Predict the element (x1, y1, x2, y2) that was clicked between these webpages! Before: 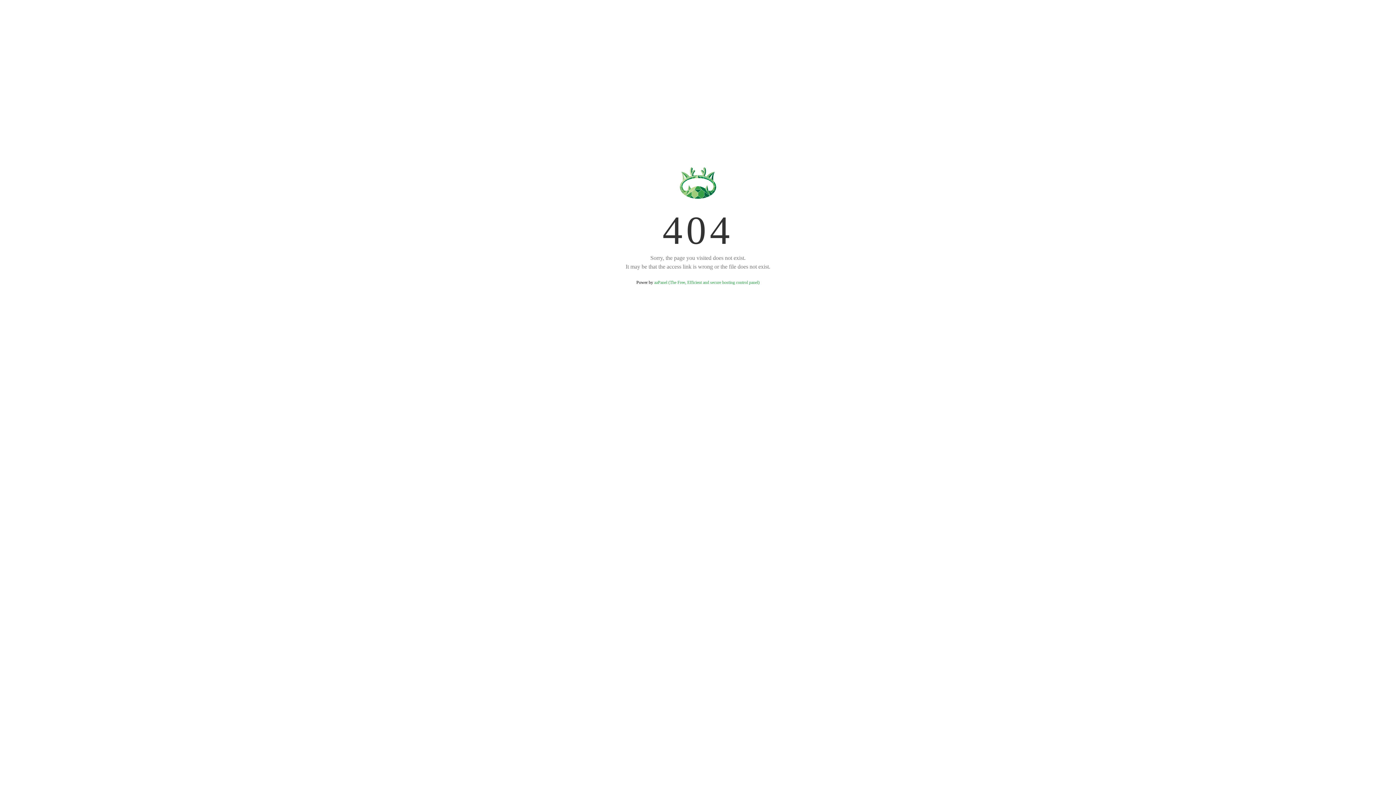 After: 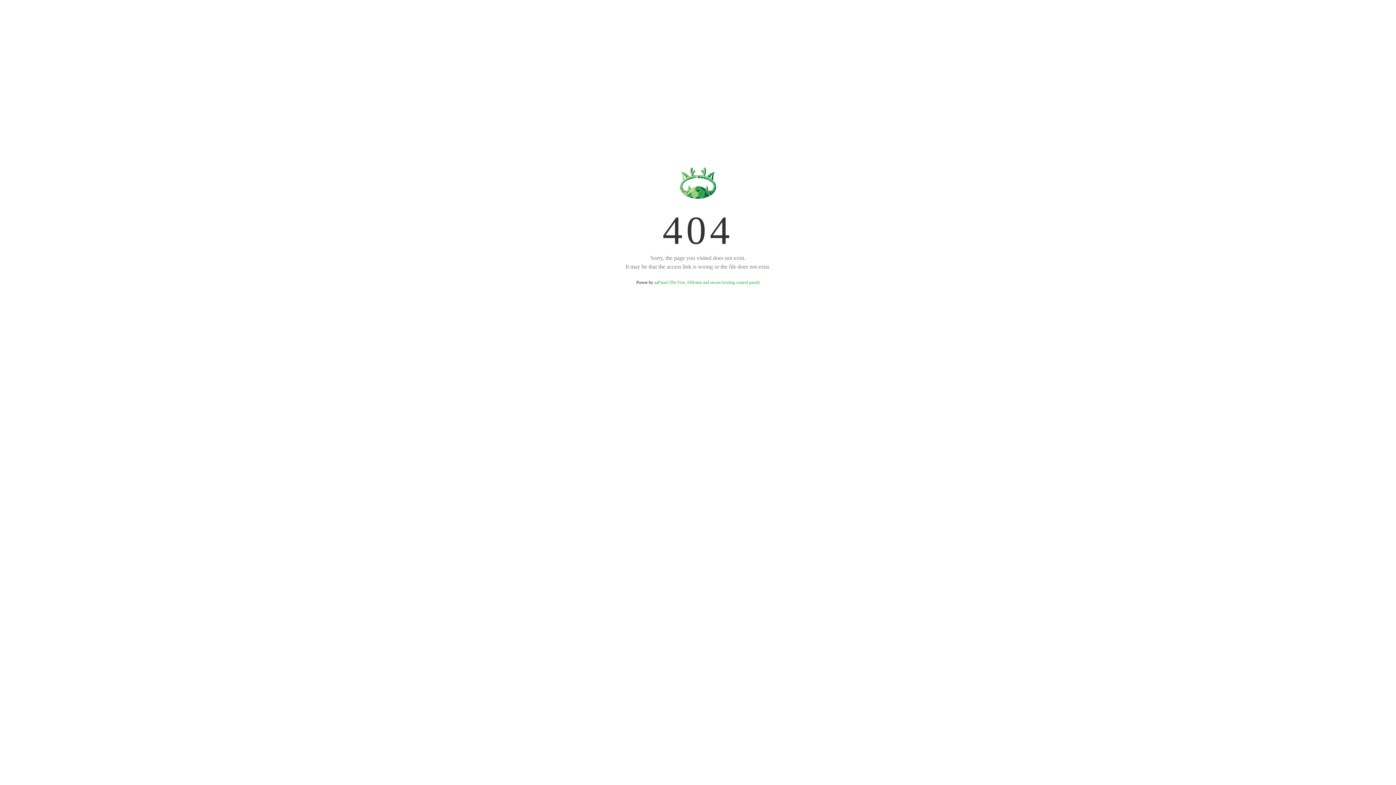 Action: label: aaPanel (The Free, Efficient and secure hosting control panel) bbox: (654, 280, 759, 285)